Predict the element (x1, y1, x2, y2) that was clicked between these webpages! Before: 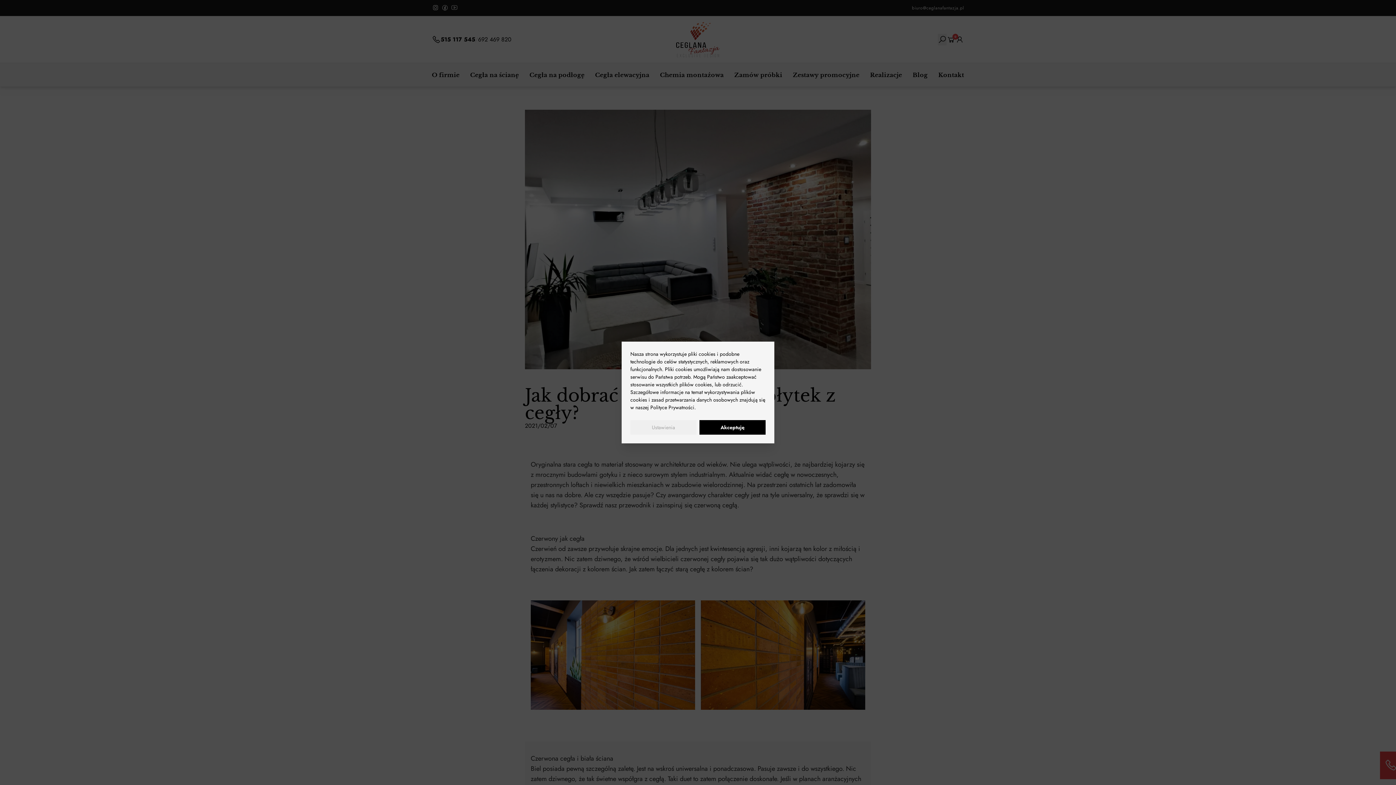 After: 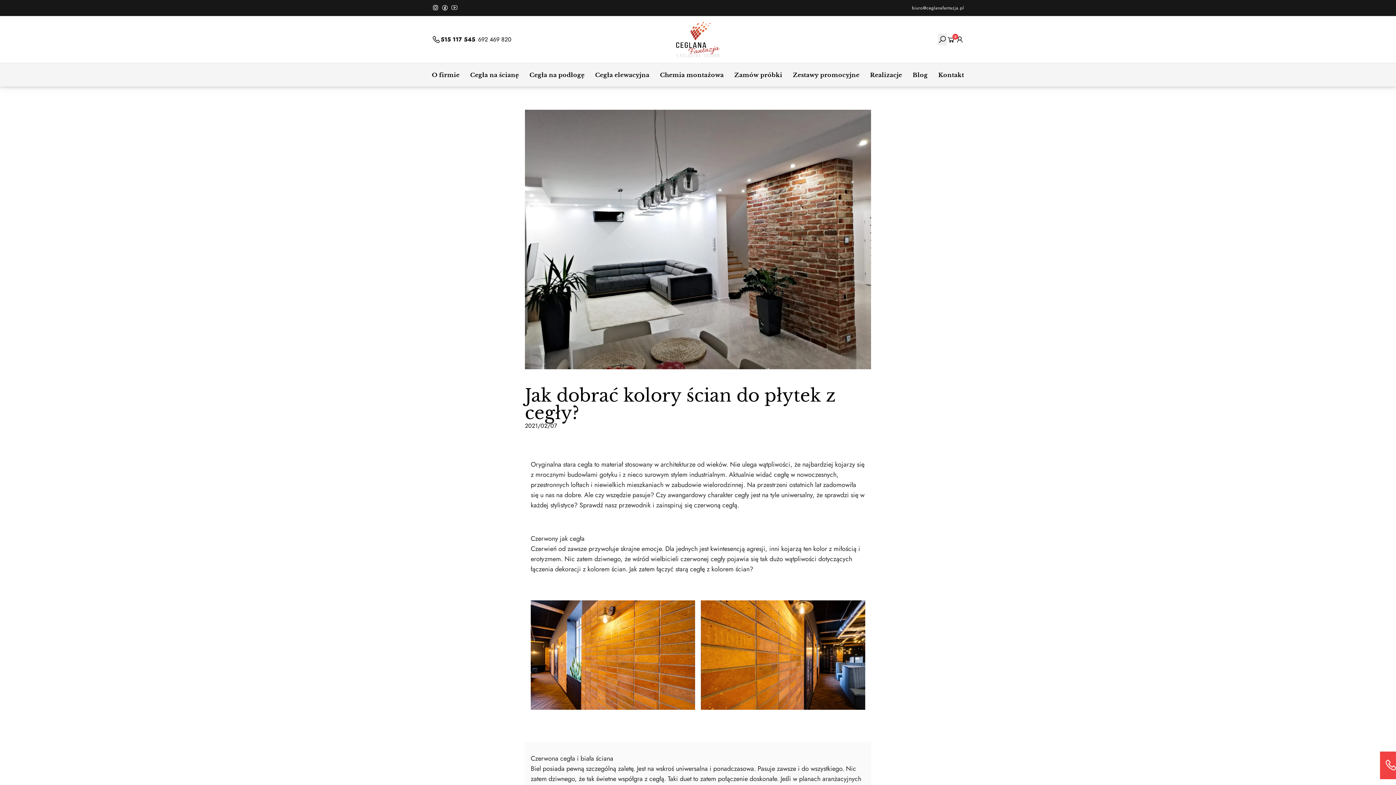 Action: bbox: (699, 420, 765, 434) label: Akceptuję